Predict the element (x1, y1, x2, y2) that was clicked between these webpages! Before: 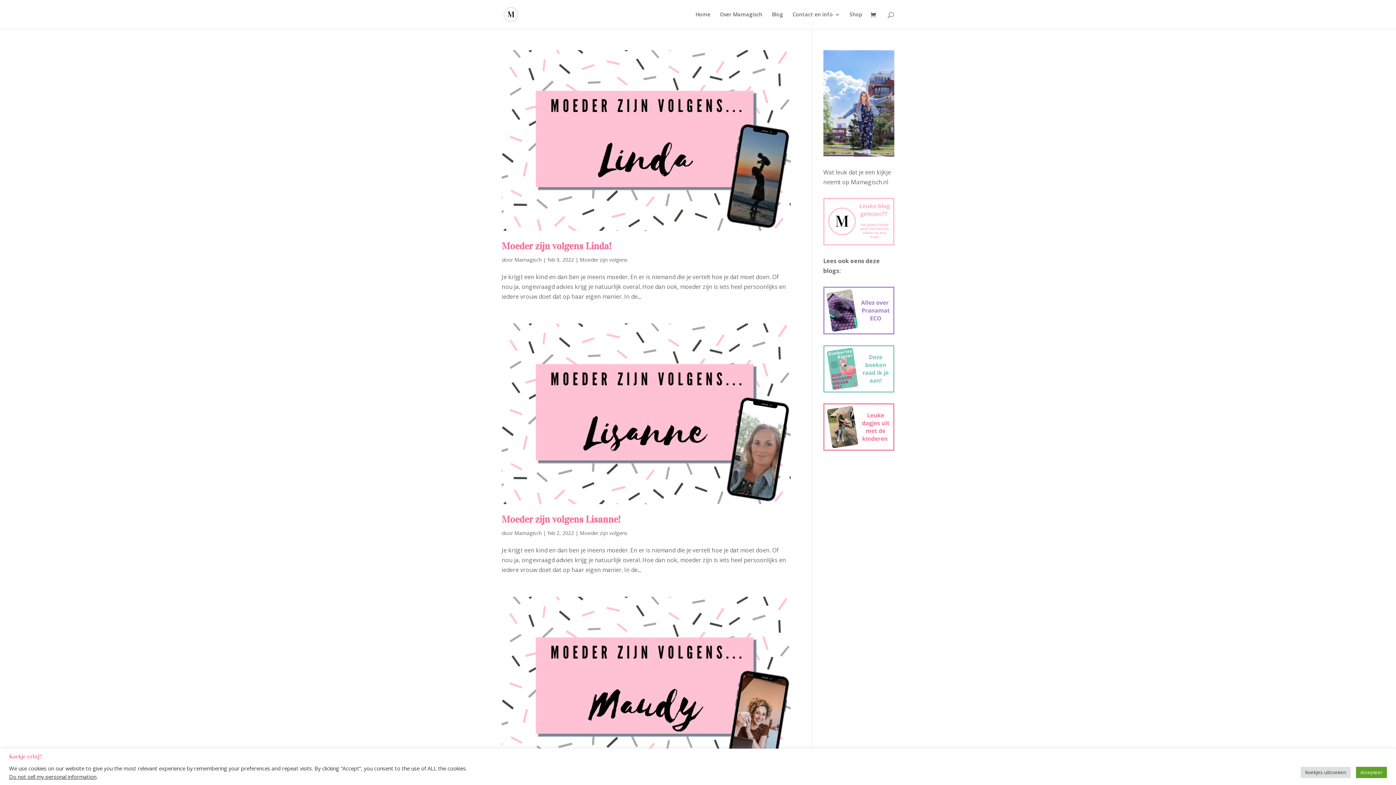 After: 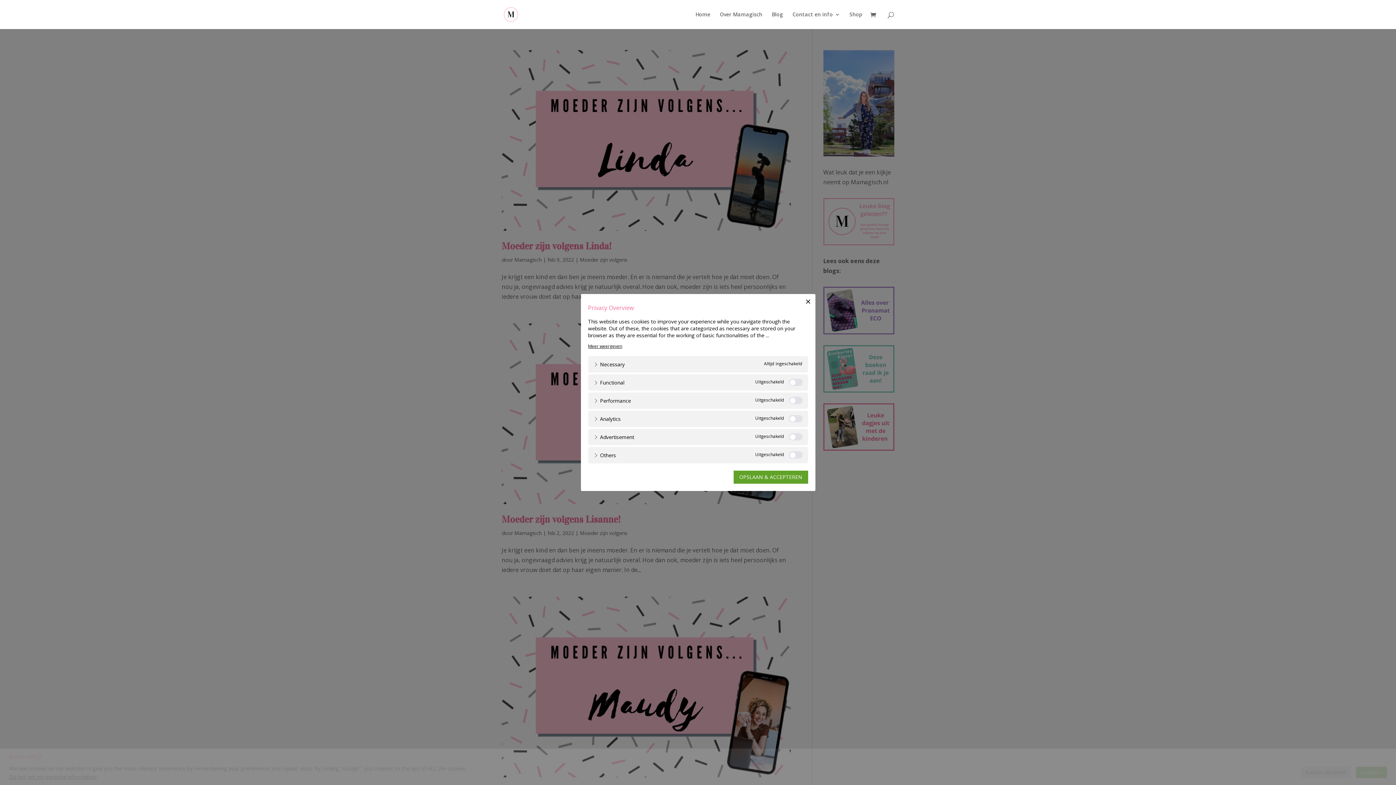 Action: label: Koekjes uitzoeken bbox: (1301, 767, 1350, 778)